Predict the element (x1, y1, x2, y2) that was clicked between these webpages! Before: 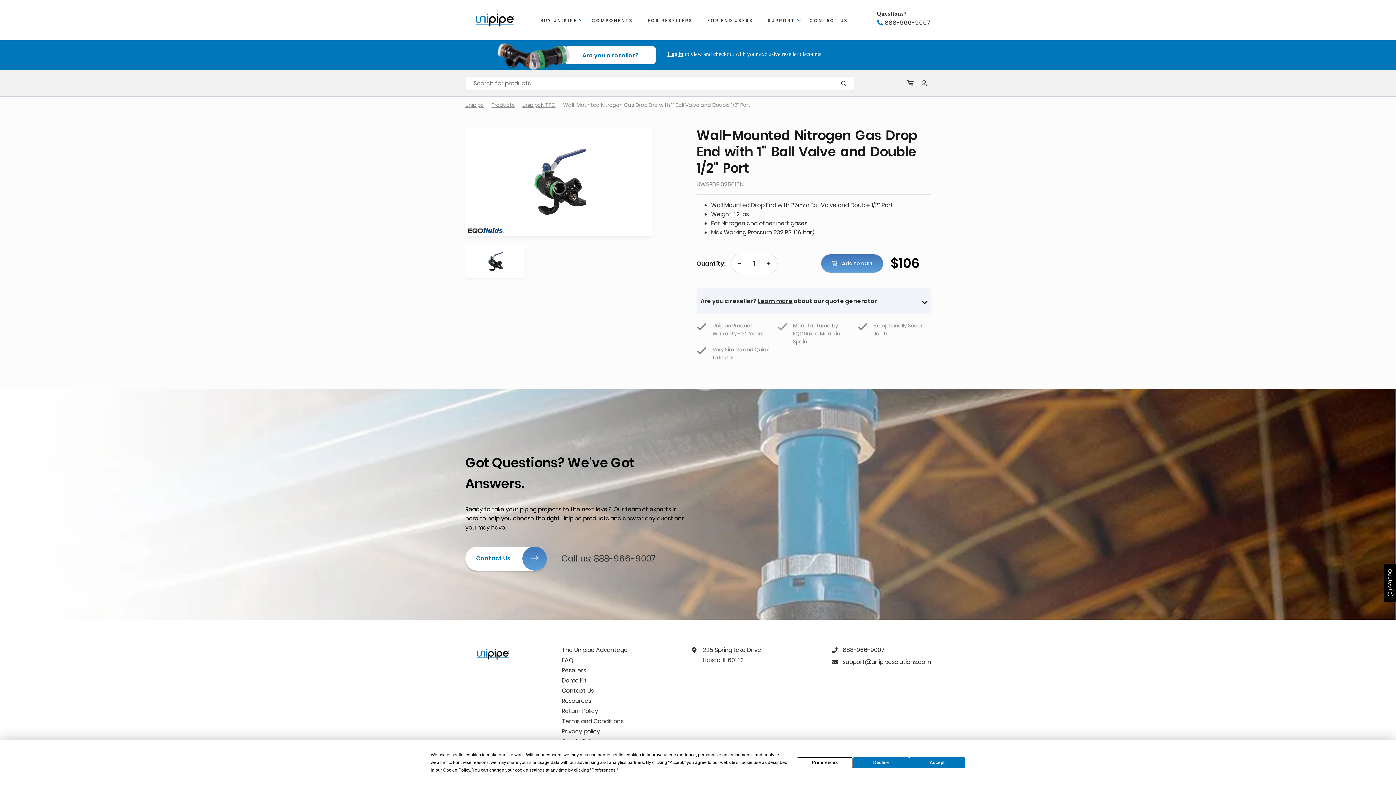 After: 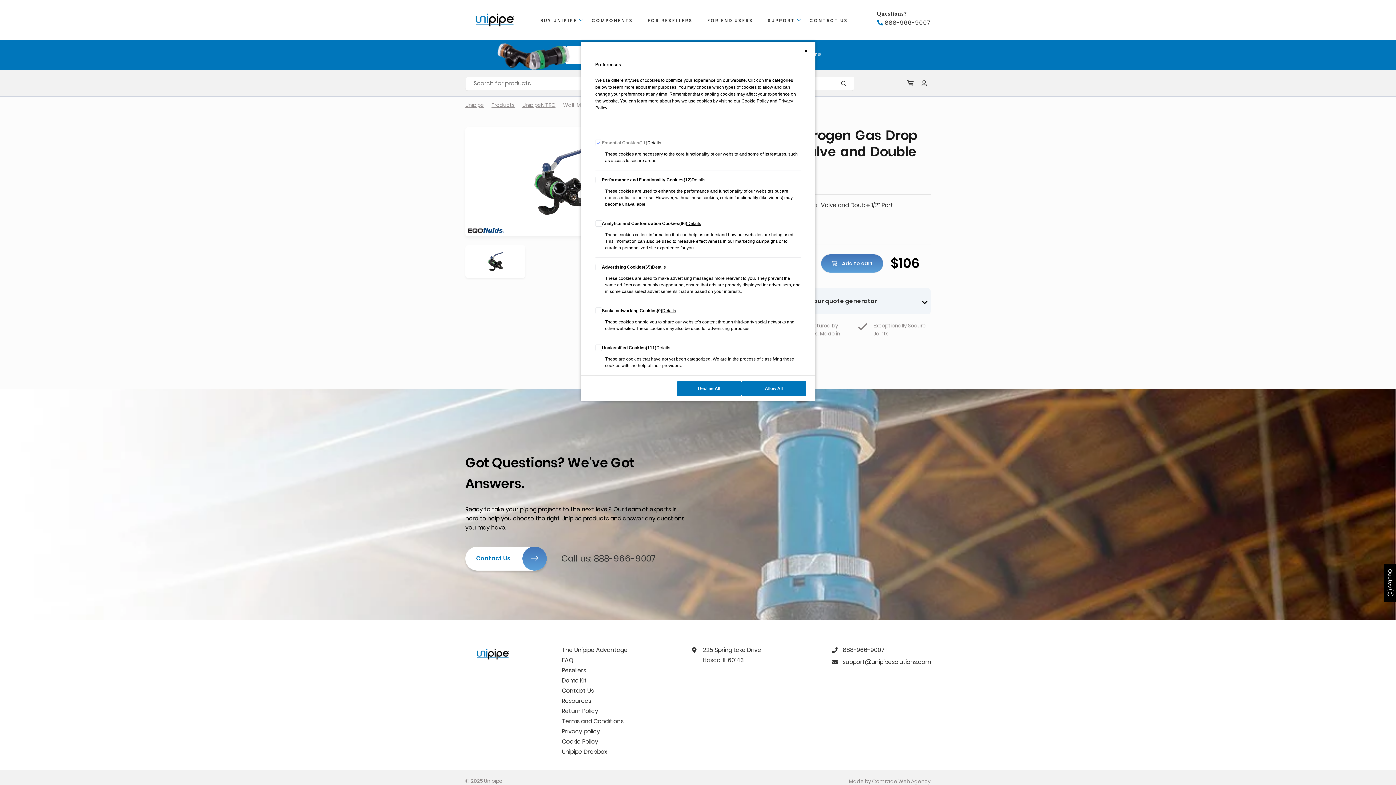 Action: bbox: (797, 757, 853, 768) label: Preferences